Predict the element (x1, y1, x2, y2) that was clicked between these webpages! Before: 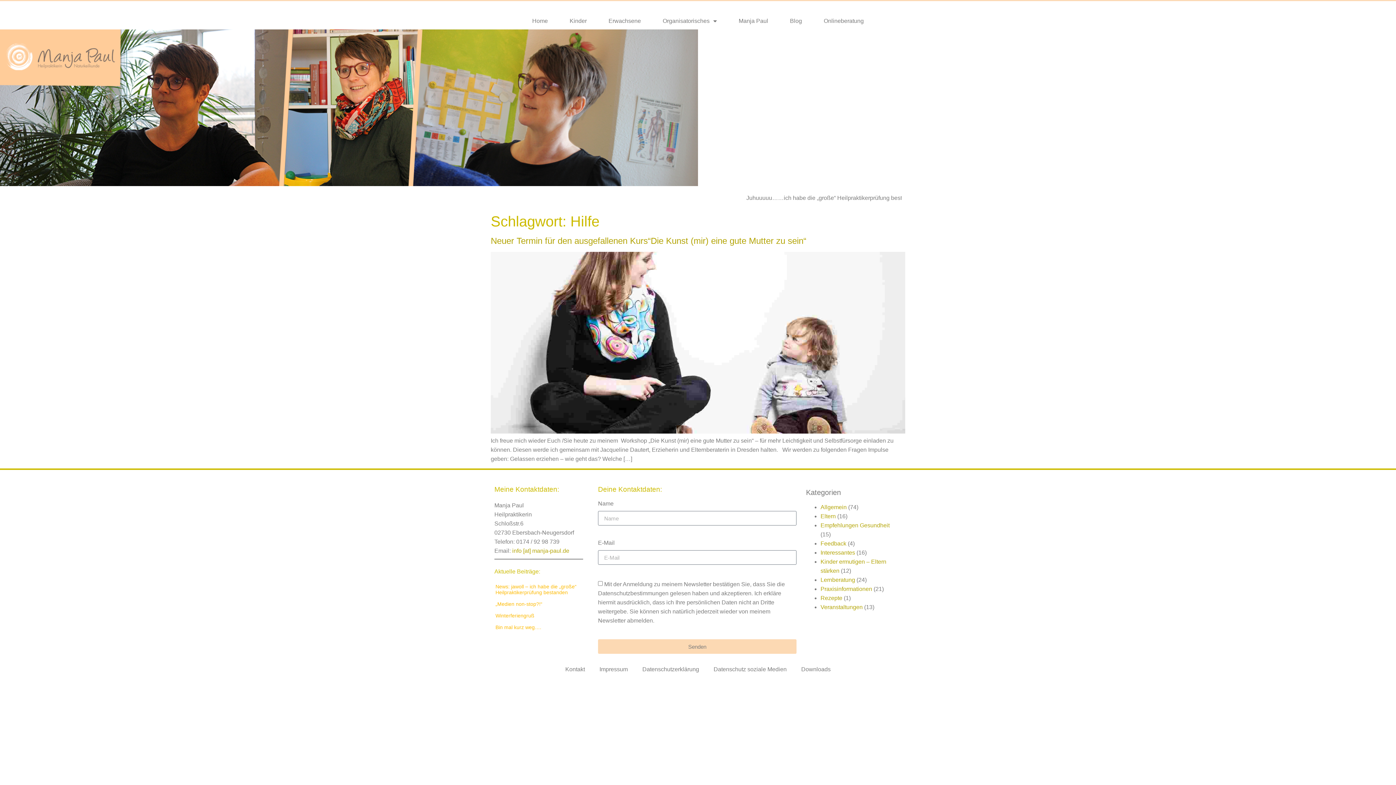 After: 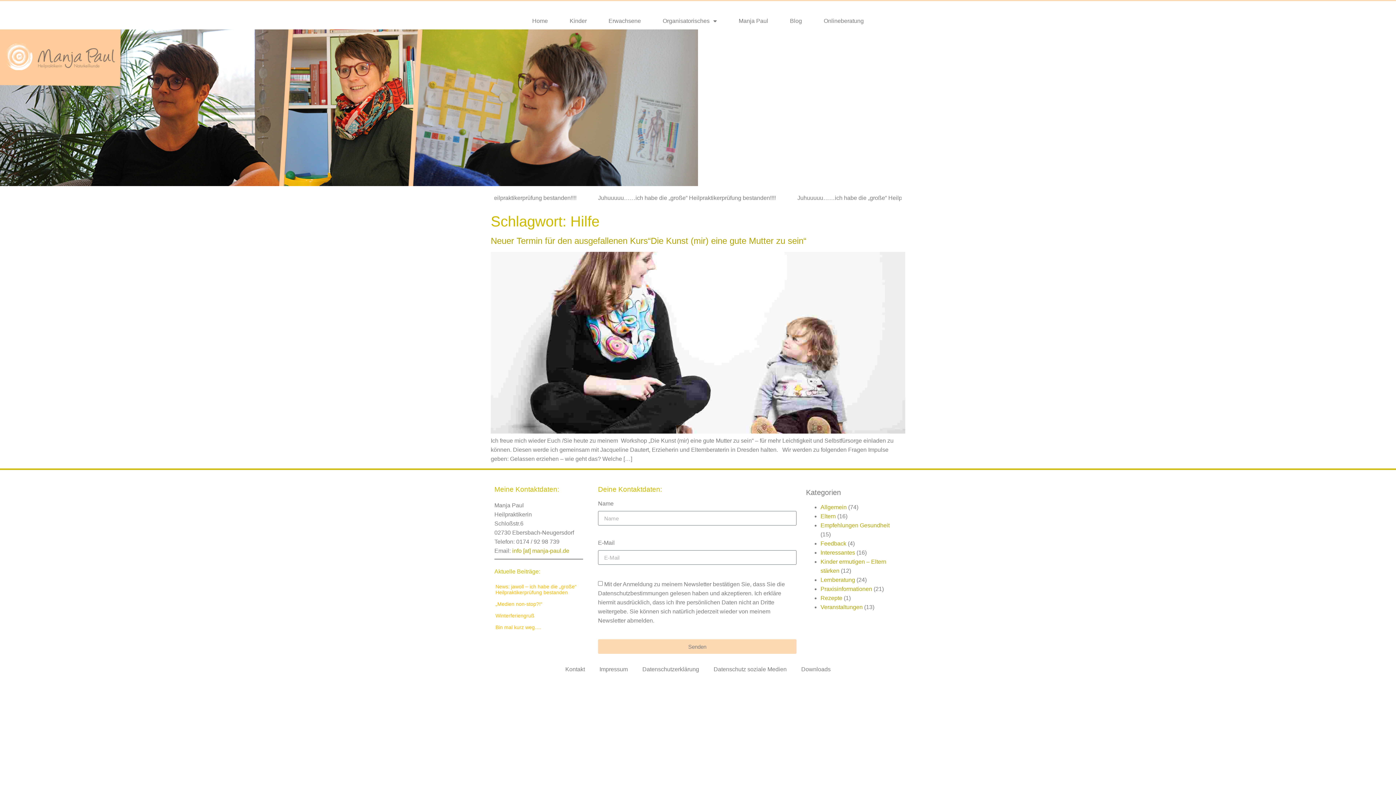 Action: bbox: (510, 548, 569, 554) label:  info [at] manja-paul.de